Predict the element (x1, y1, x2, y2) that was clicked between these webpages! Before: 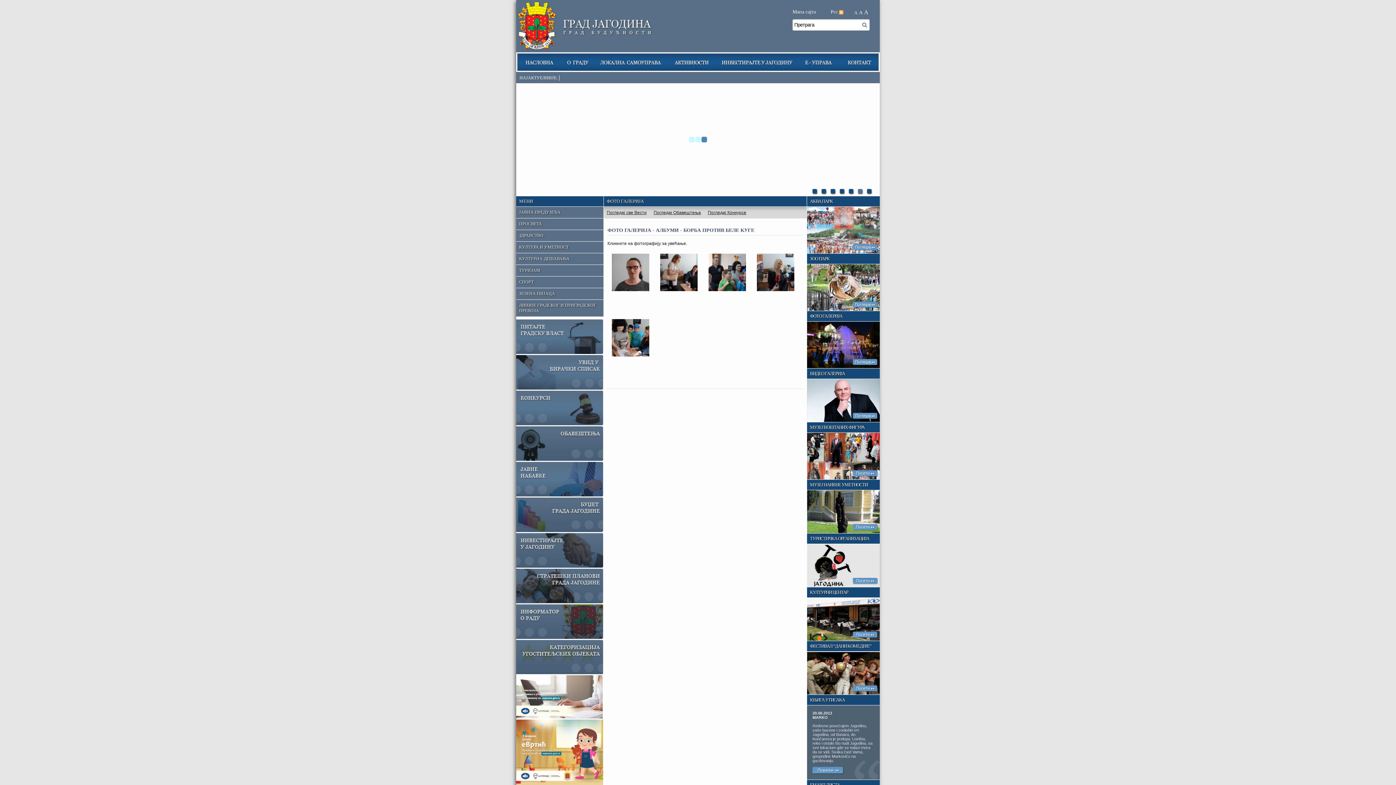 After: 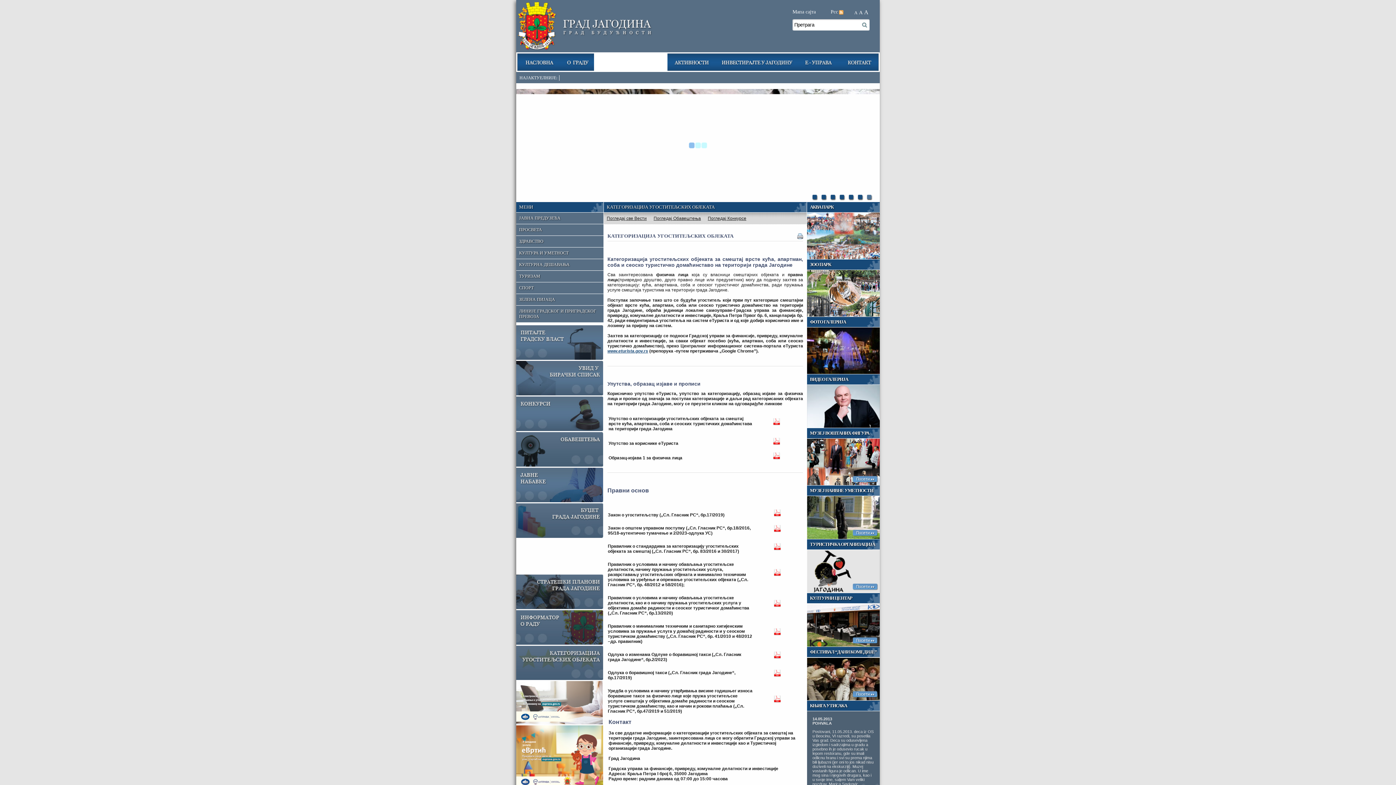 Action: bbox: (516, 640, 603, 674)